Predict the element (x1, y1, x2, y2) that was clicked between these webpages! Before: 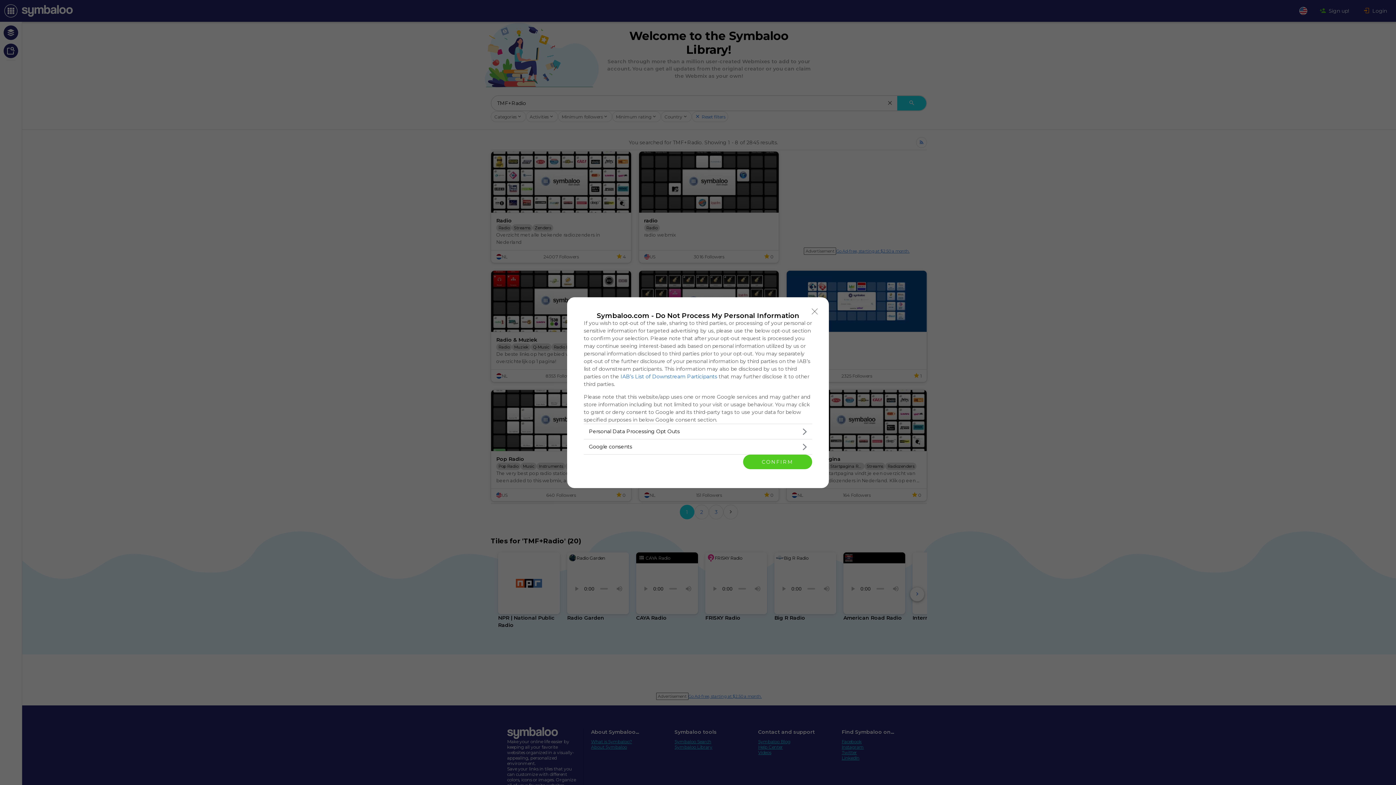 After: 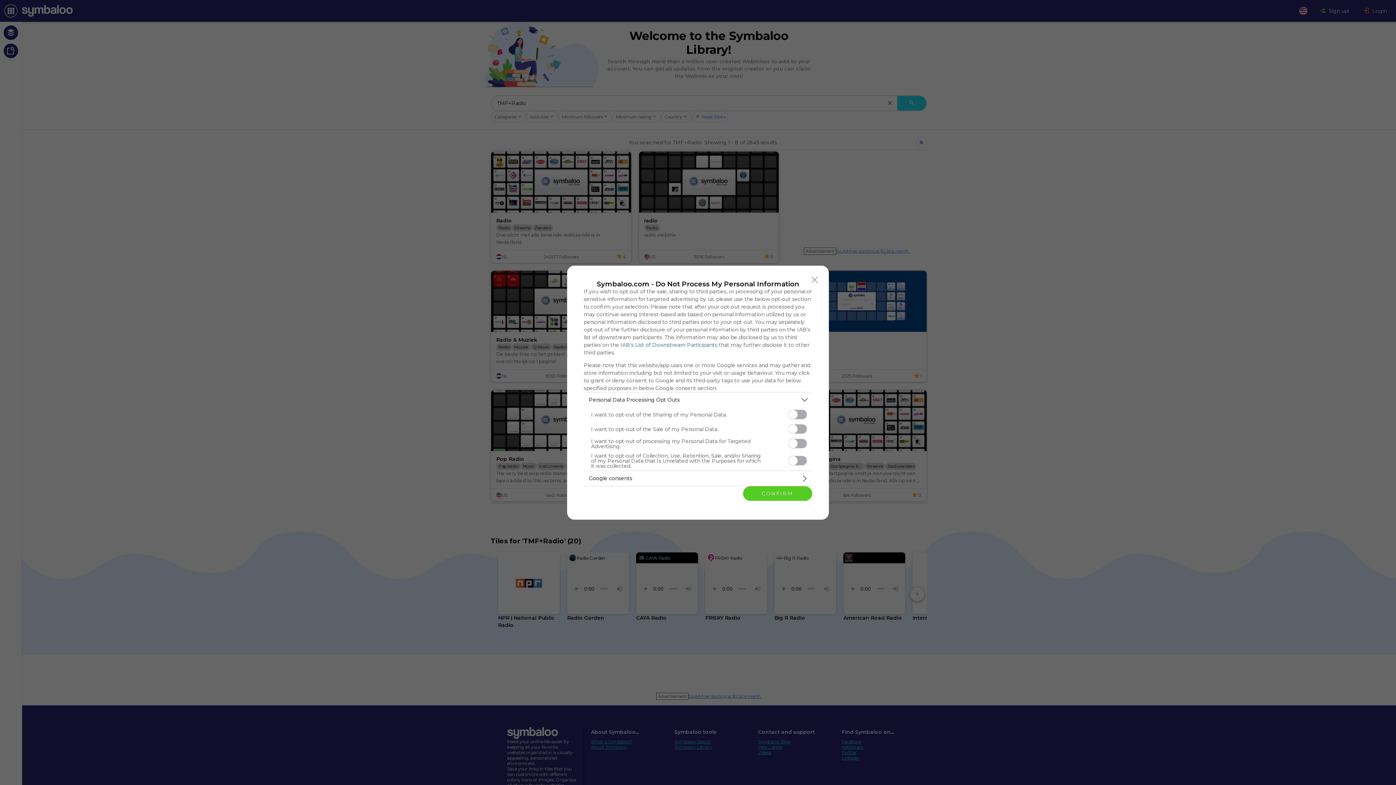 Action: label: Opt-Outs bbox: (584, 424, 812, 439)